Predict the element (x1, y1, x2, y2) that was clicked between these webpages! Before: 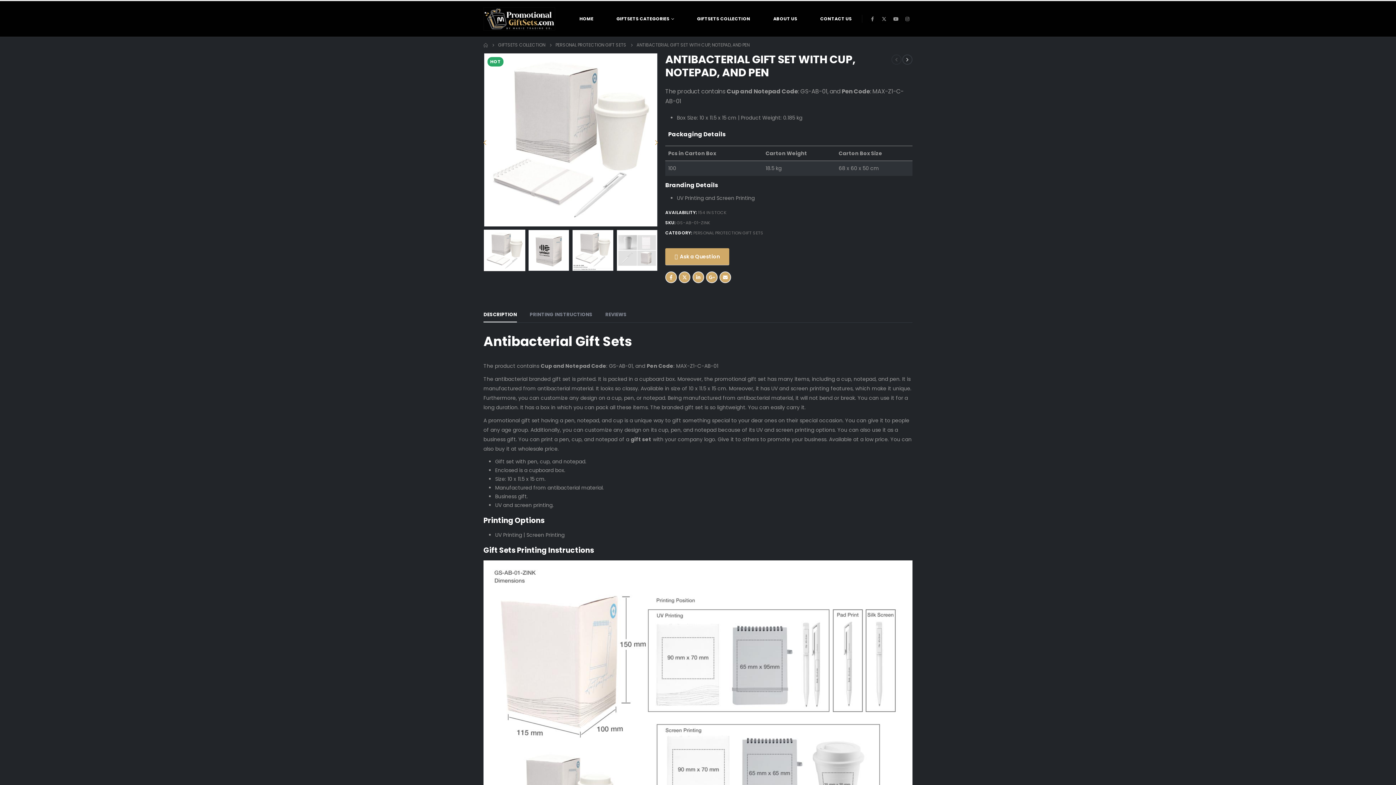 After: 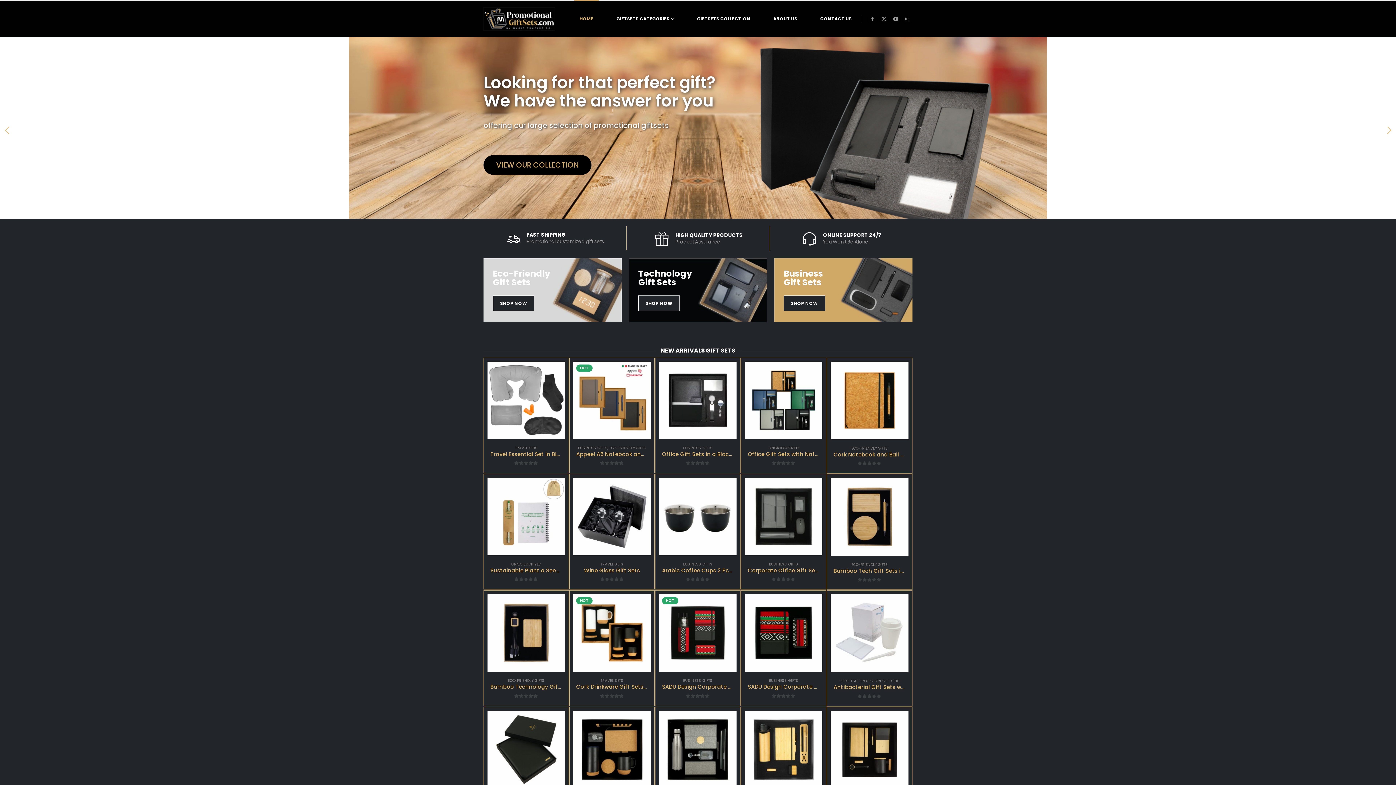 Action: bbox: (574, 1, 598, 36) label: HOME